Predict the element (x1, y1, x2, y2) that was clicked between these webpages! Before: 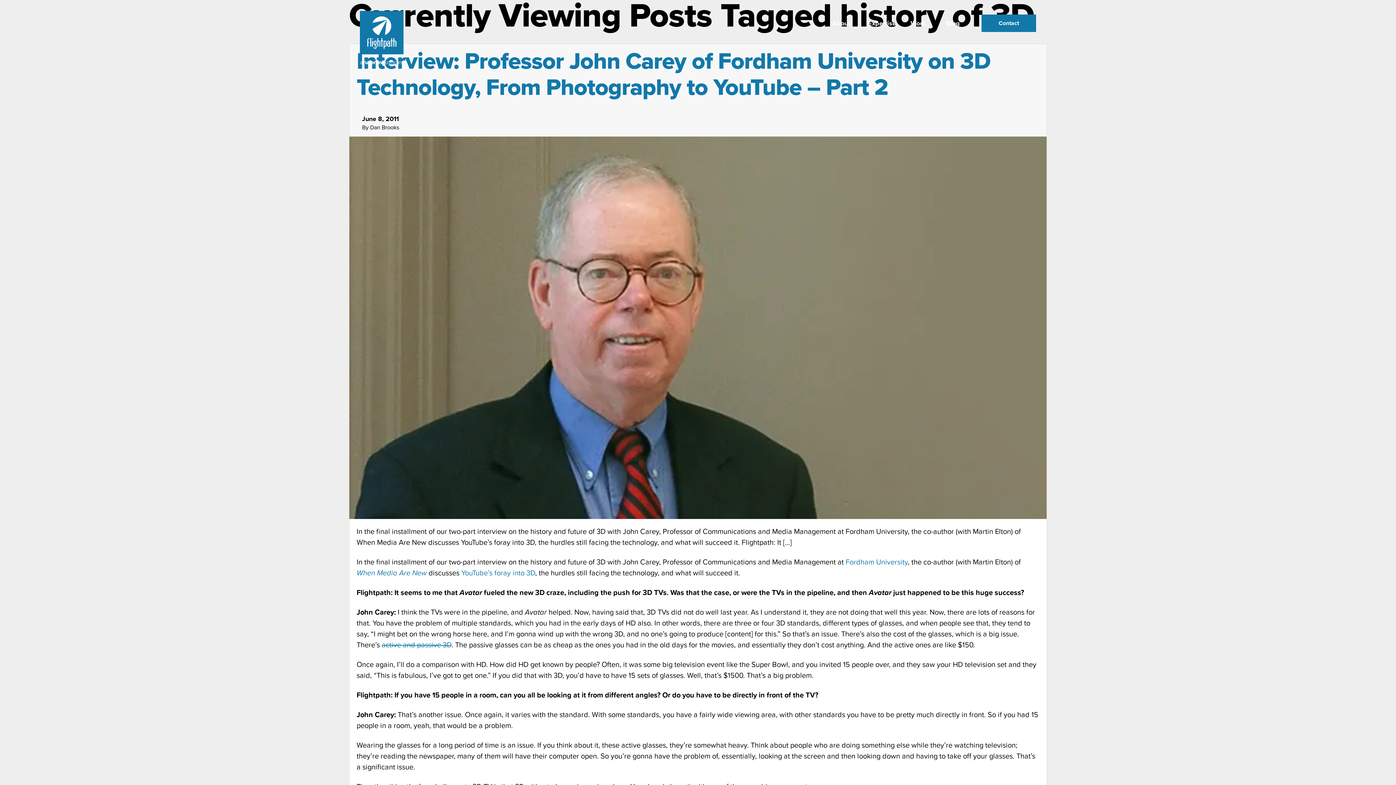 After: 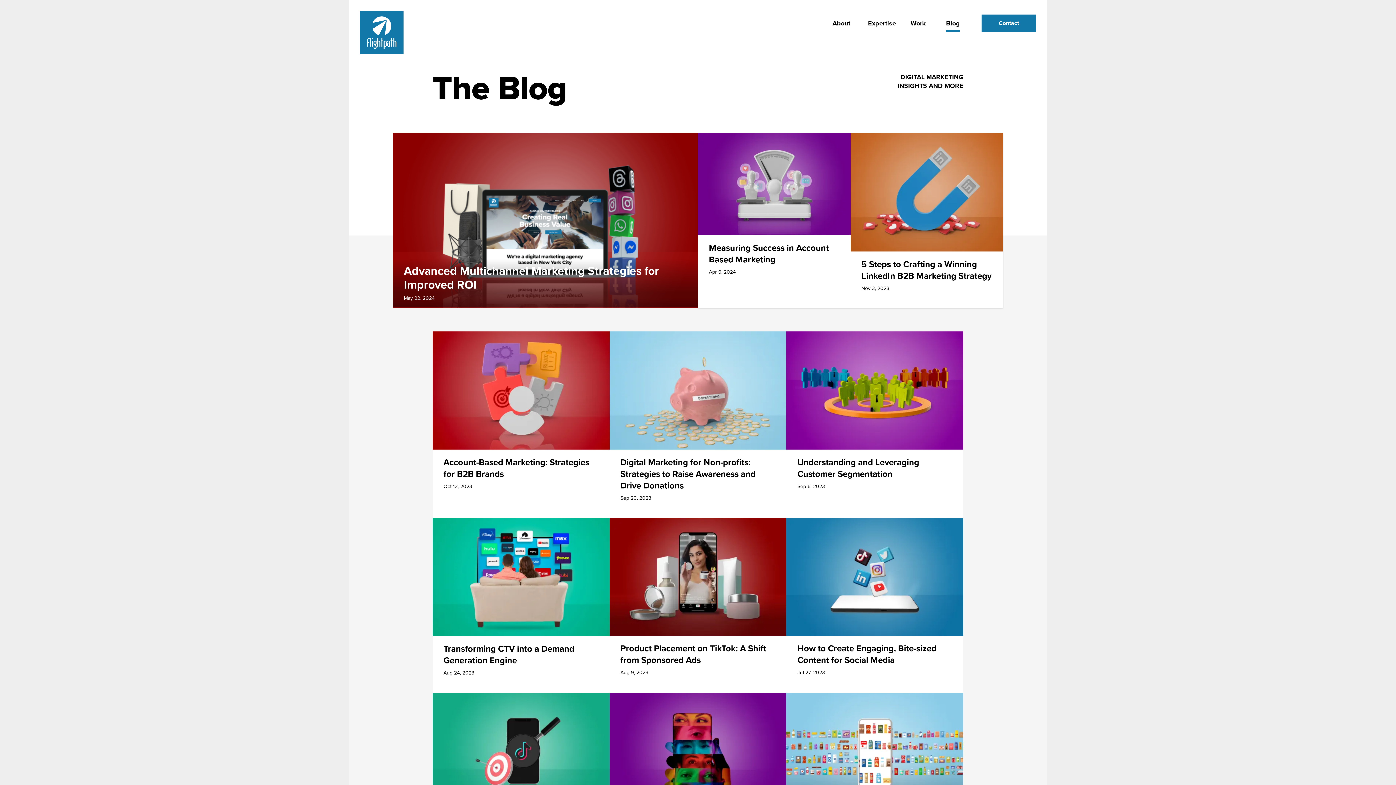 Action: label: Blog bbox: (946, 19, 960, 27)